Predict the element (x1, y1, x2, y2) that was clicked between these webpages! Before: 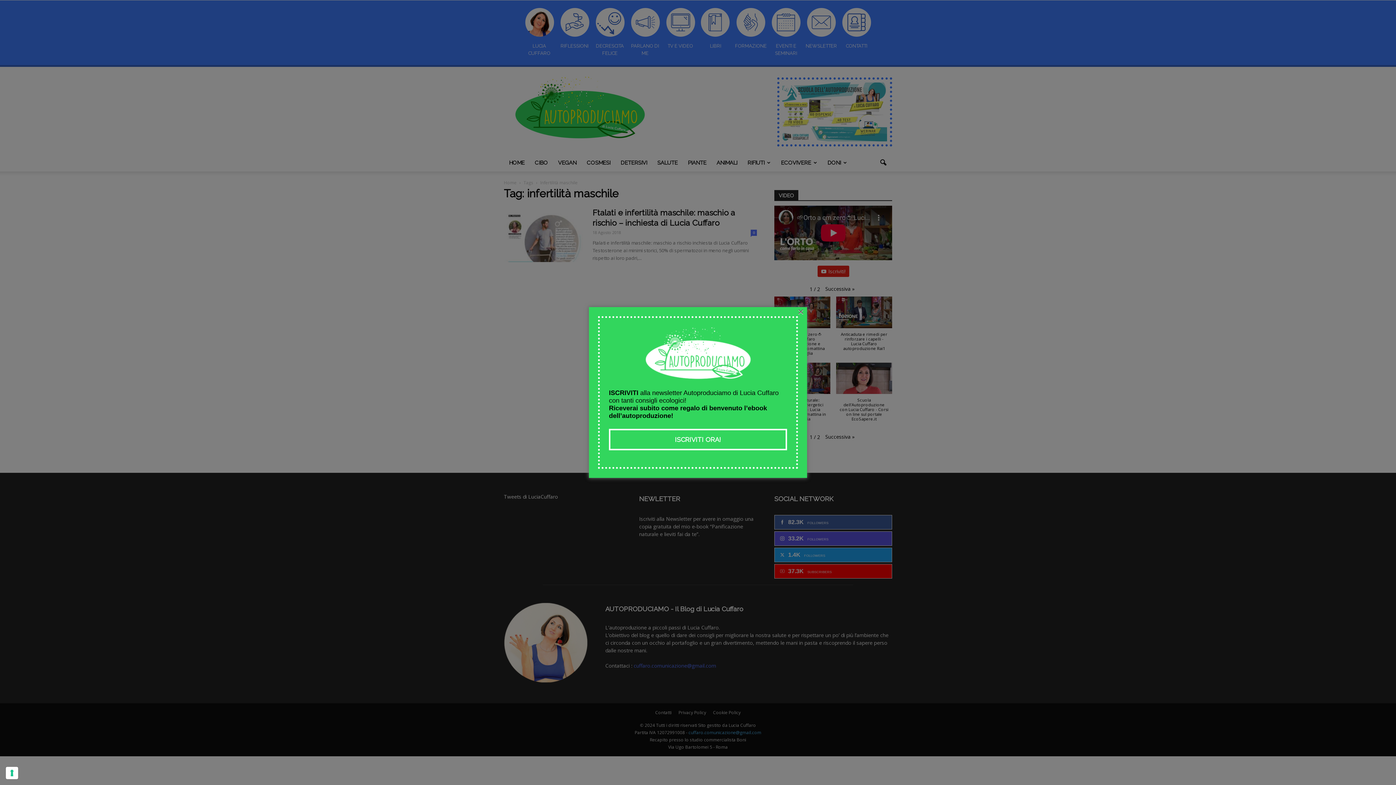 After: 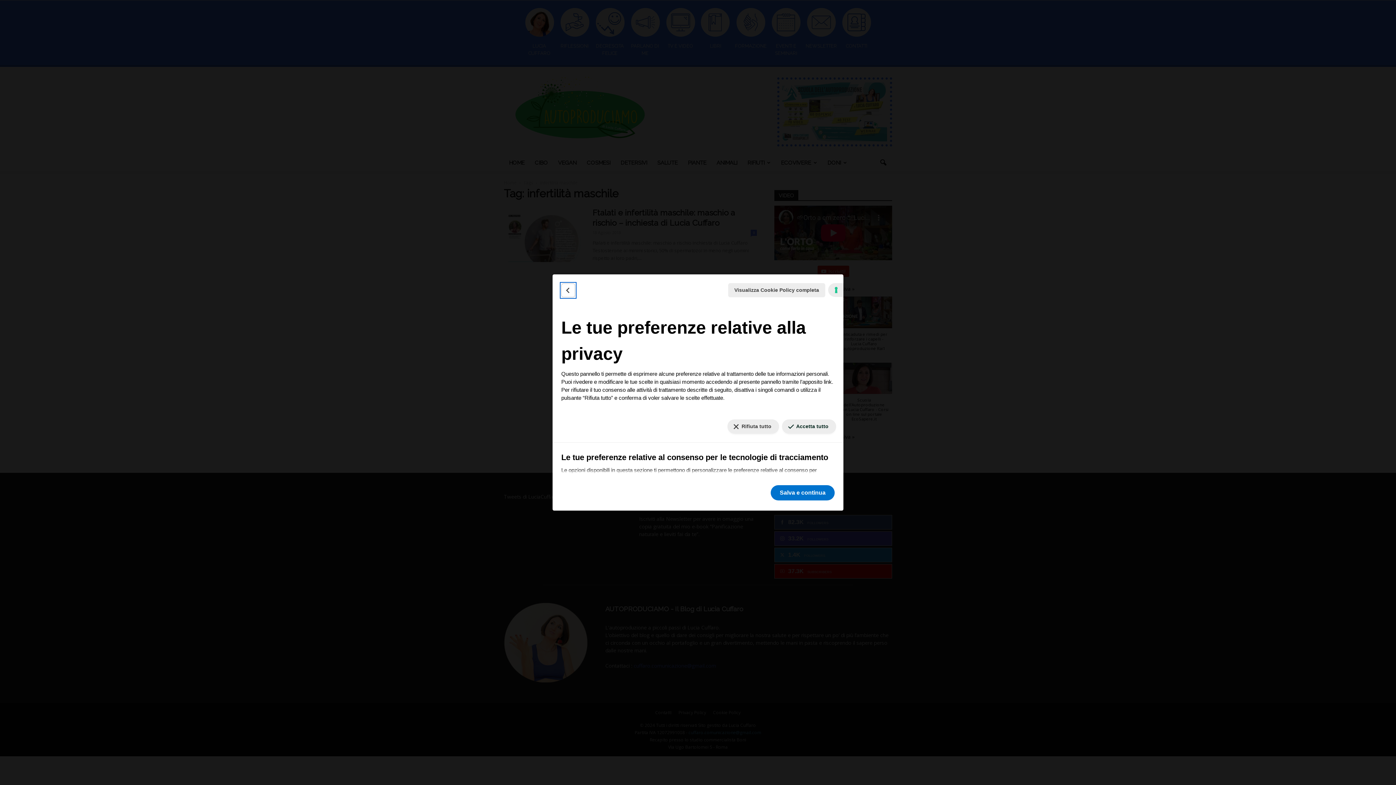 Action: bbox: (5, 767, 18, 779) label: Le tue preferenze relative al consenso per le tecnologie di tracciamento